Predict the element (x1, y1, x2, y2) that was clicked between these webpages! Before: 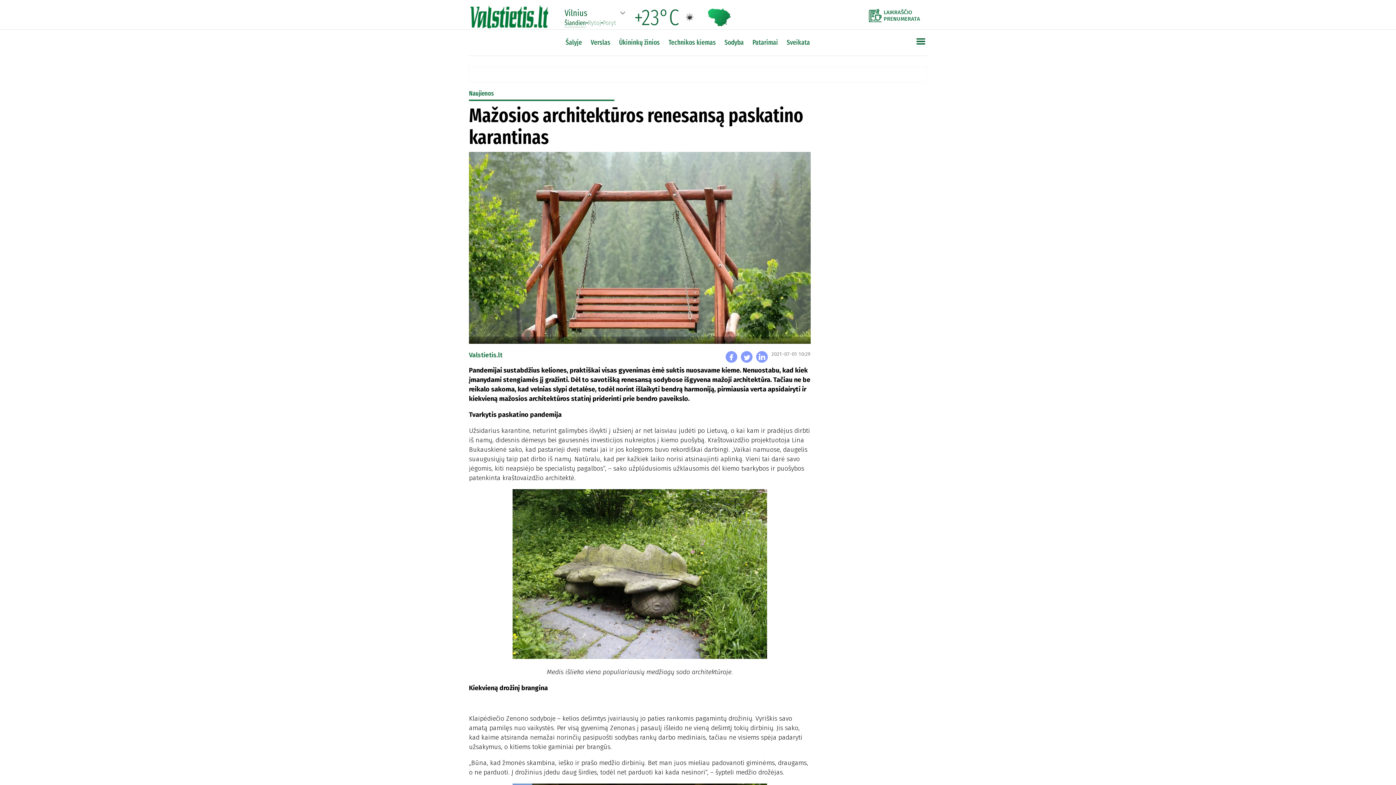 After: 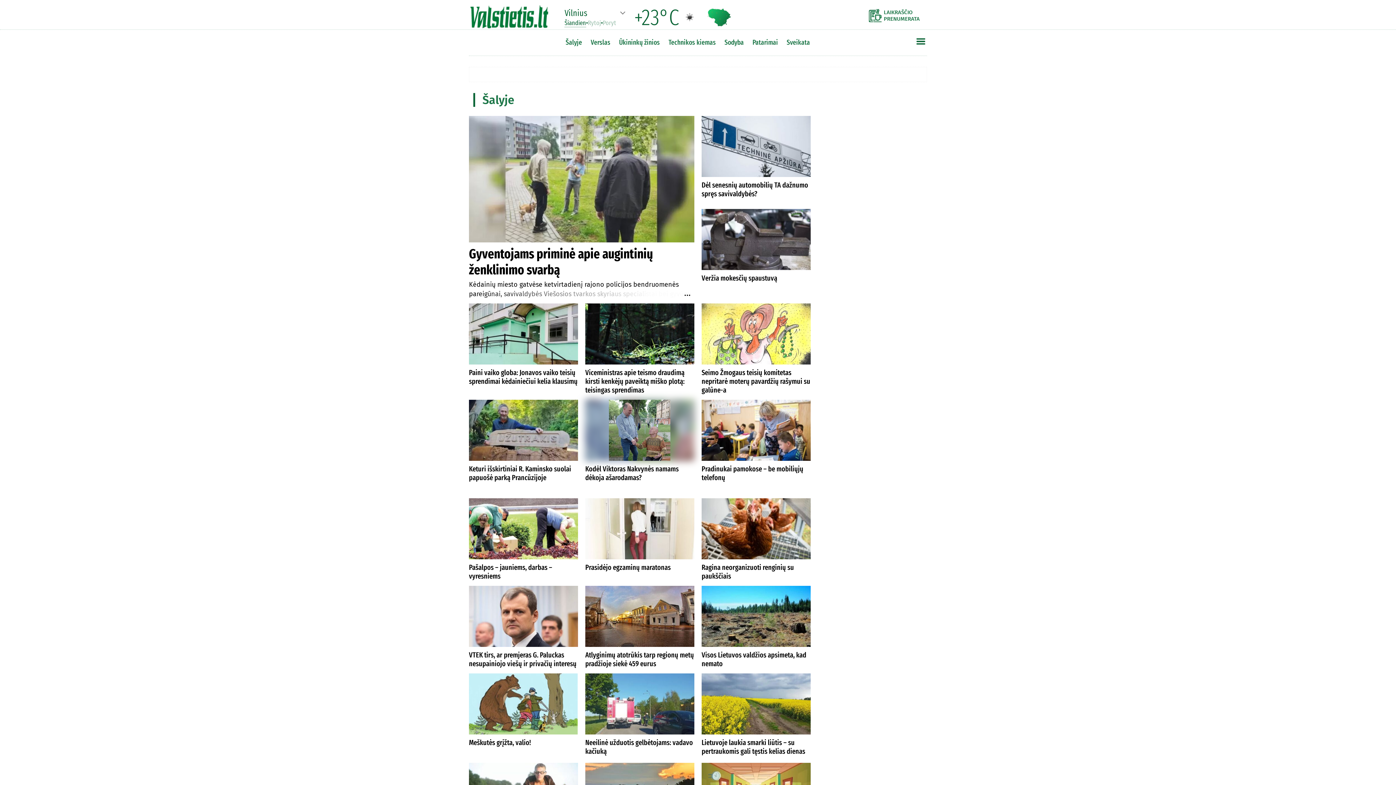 Action: bbox: (562, 36, 585, 48) label: Šalyje